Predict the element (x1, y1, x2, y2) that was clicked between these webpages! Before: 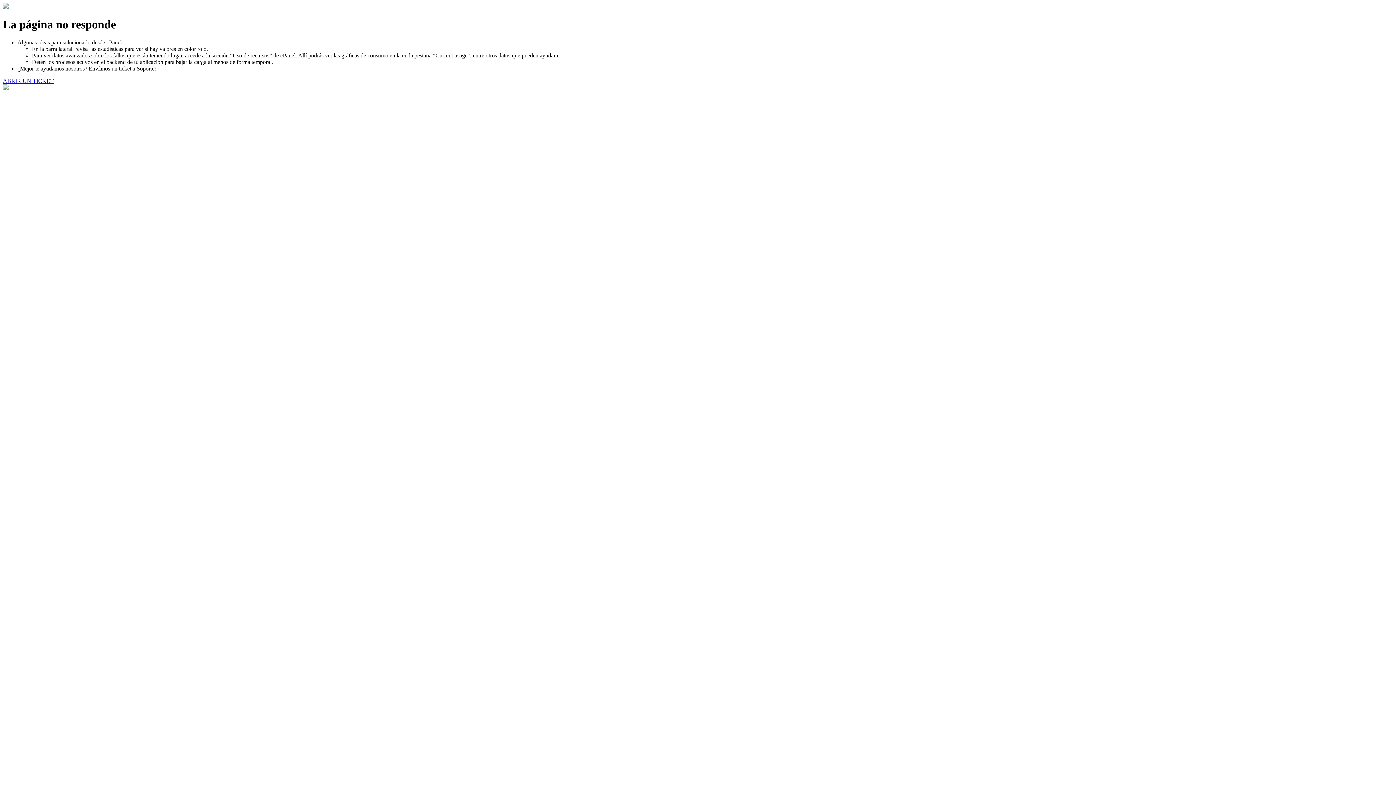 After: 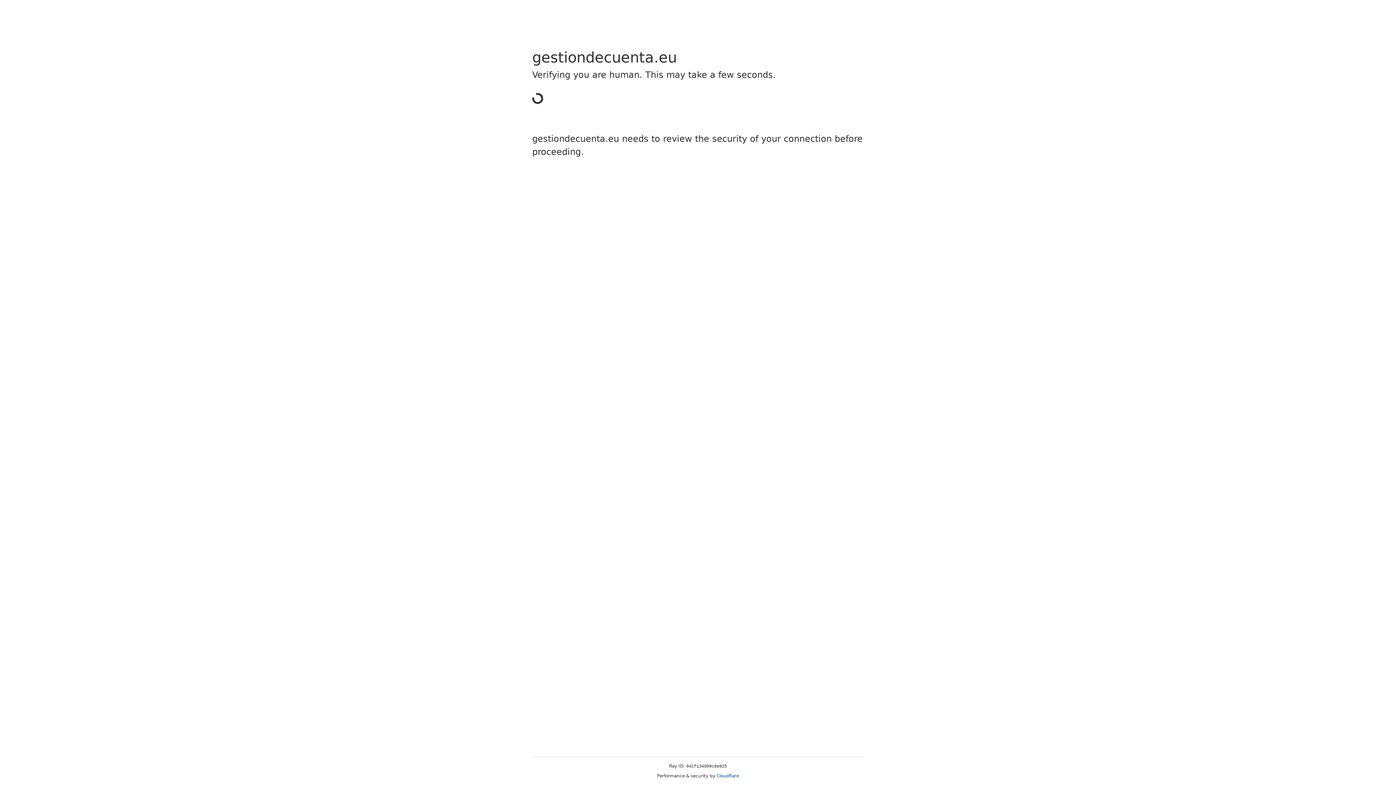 Action: label: ABRIR UN TICKET bbox: (2, 77, 53, 83)